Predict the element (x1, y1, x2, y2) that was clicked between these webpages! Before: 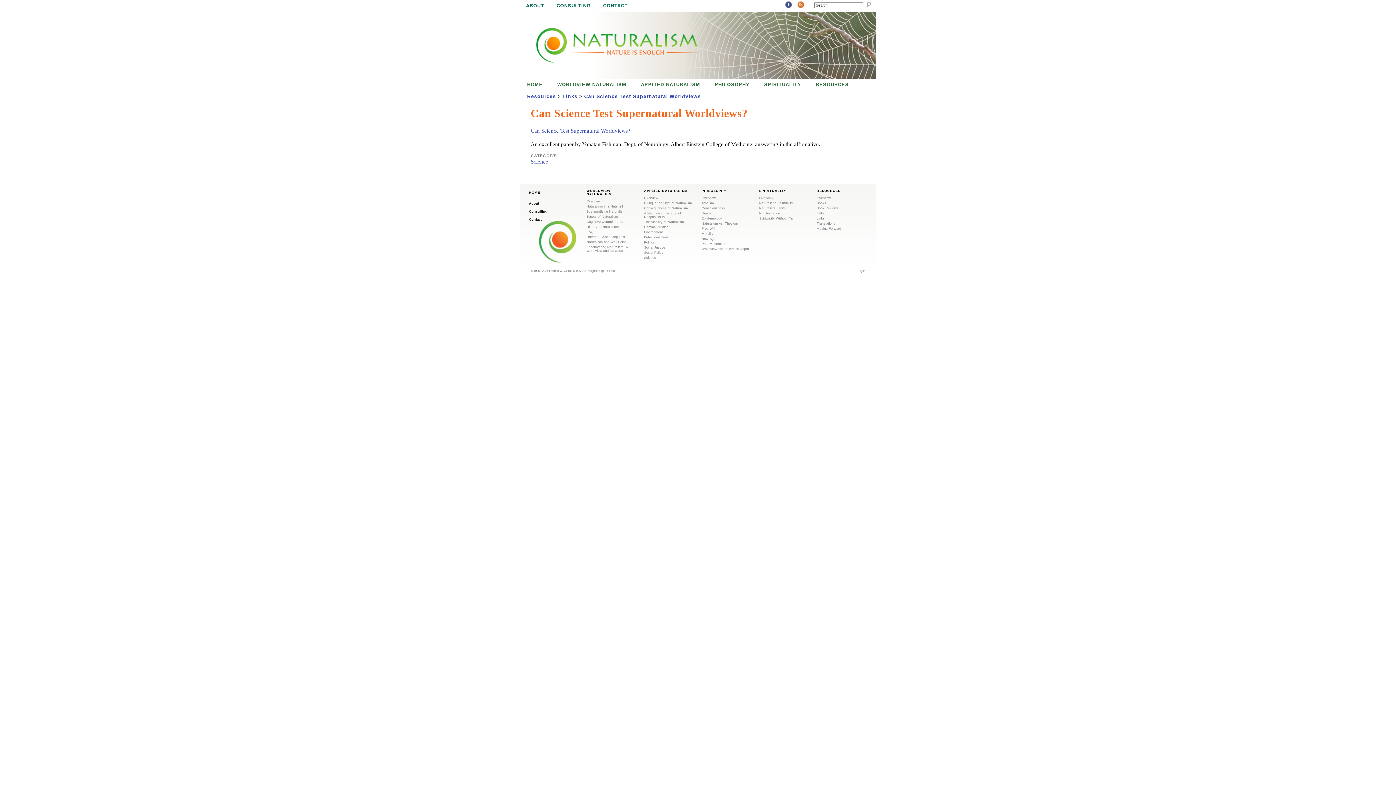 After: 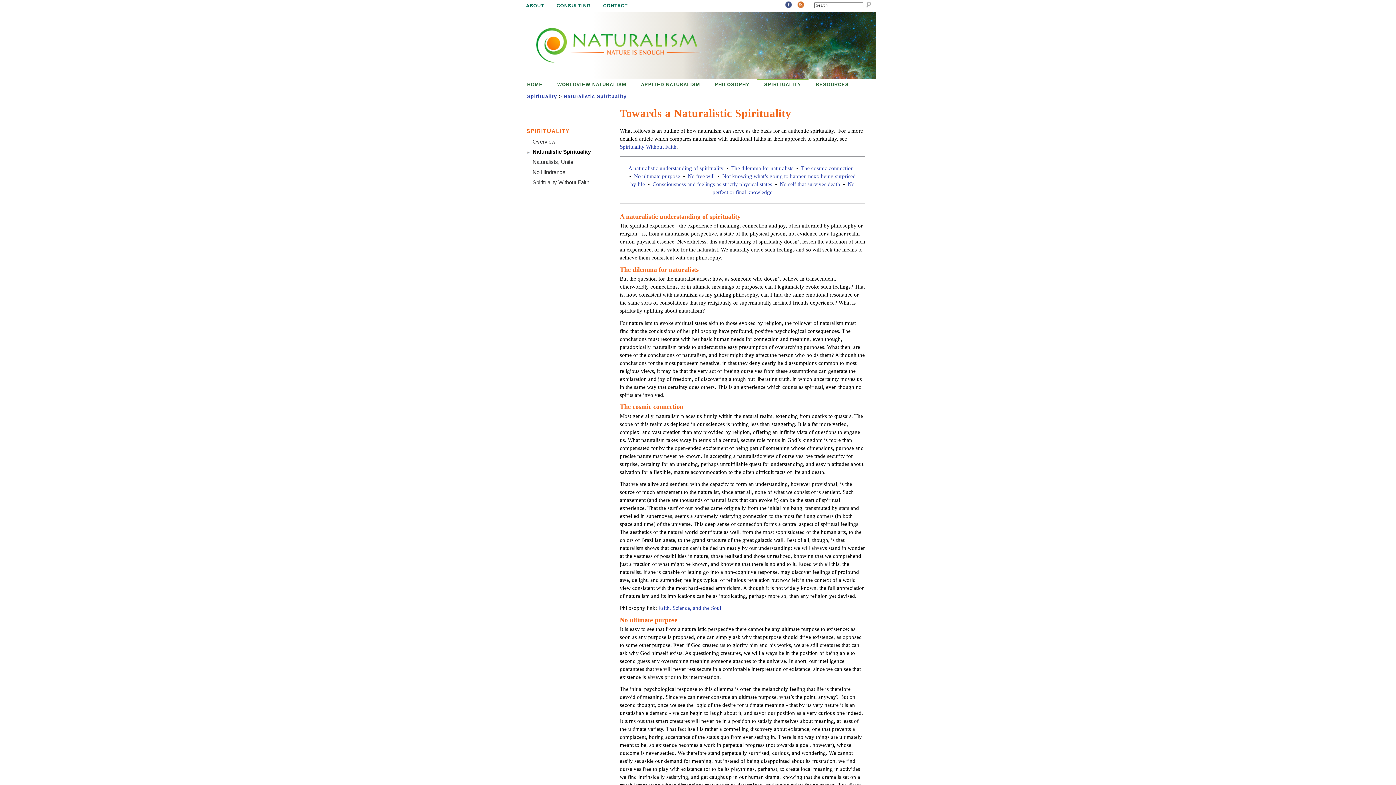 Action: label: Naturalistic Spirituality bbox: (759, 201, 793, 206)